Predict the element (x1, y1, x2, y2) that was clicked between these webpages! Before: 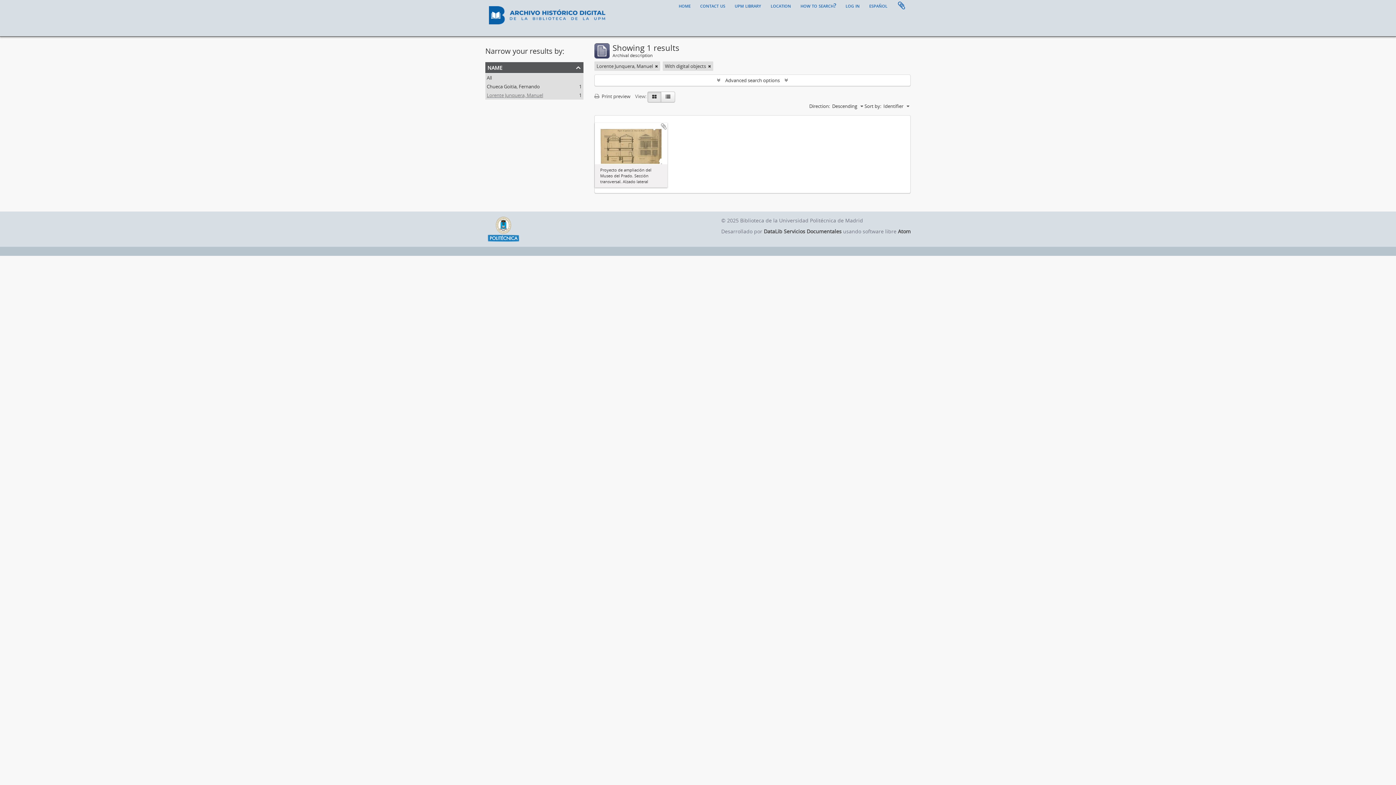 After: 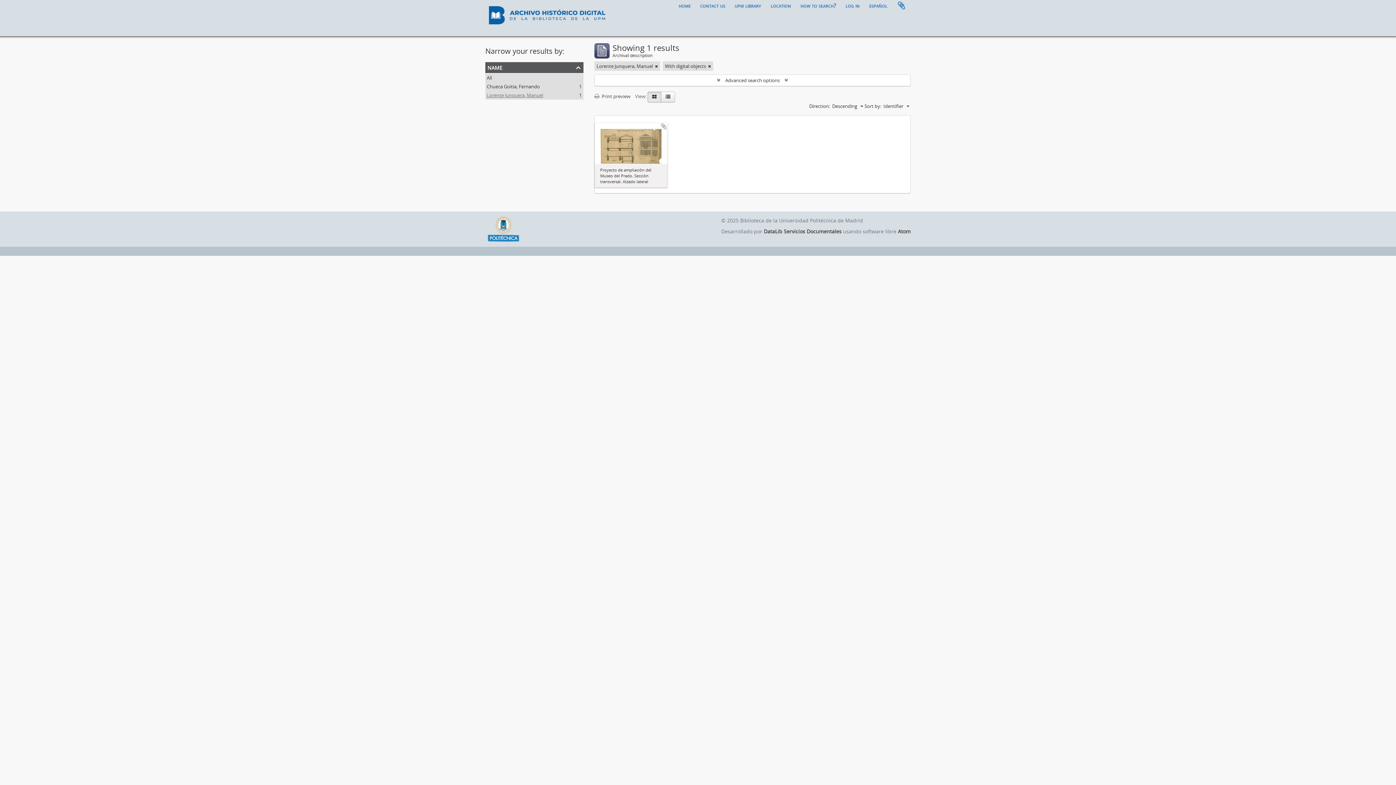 Action: label: Lorente Junquera, Manuel
, 1 results bbox: (486, 92, 543, 98)